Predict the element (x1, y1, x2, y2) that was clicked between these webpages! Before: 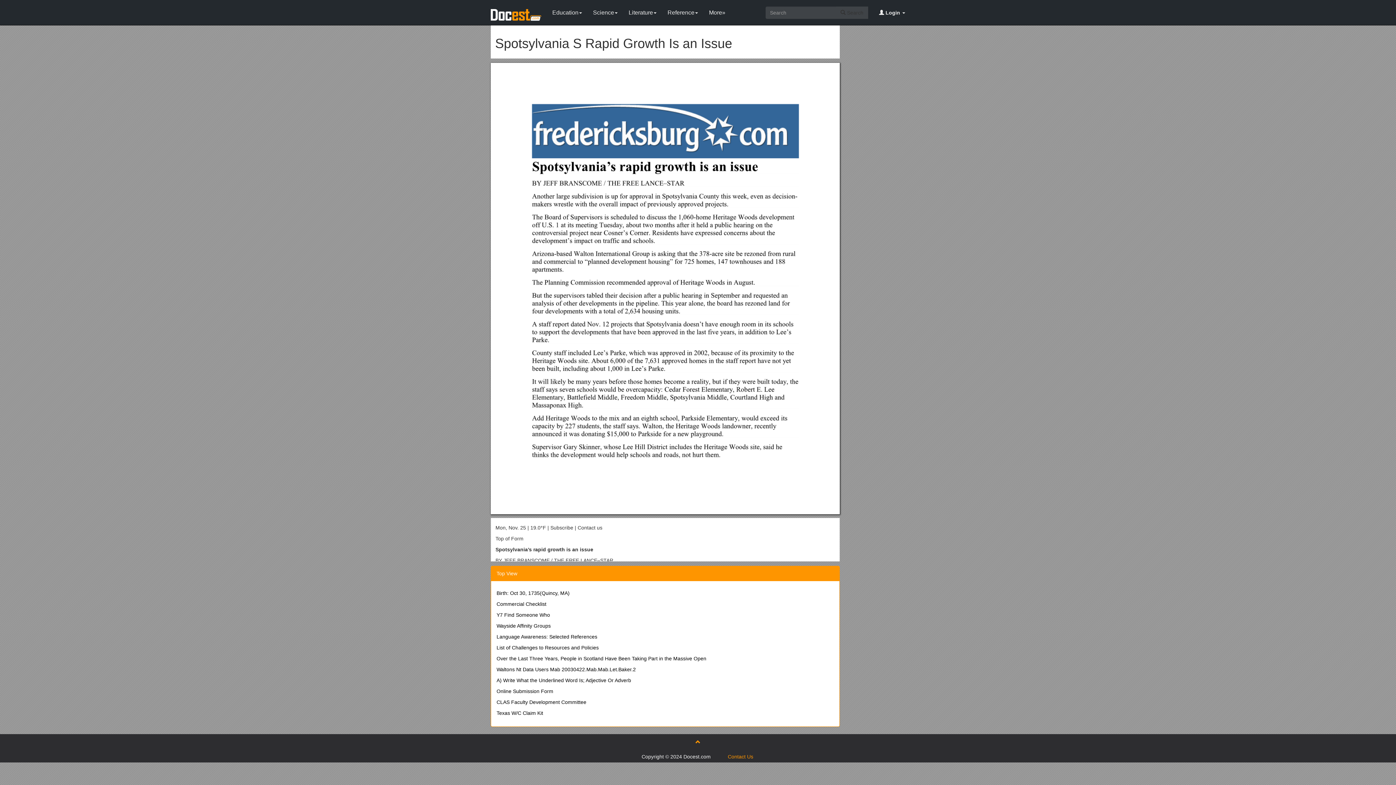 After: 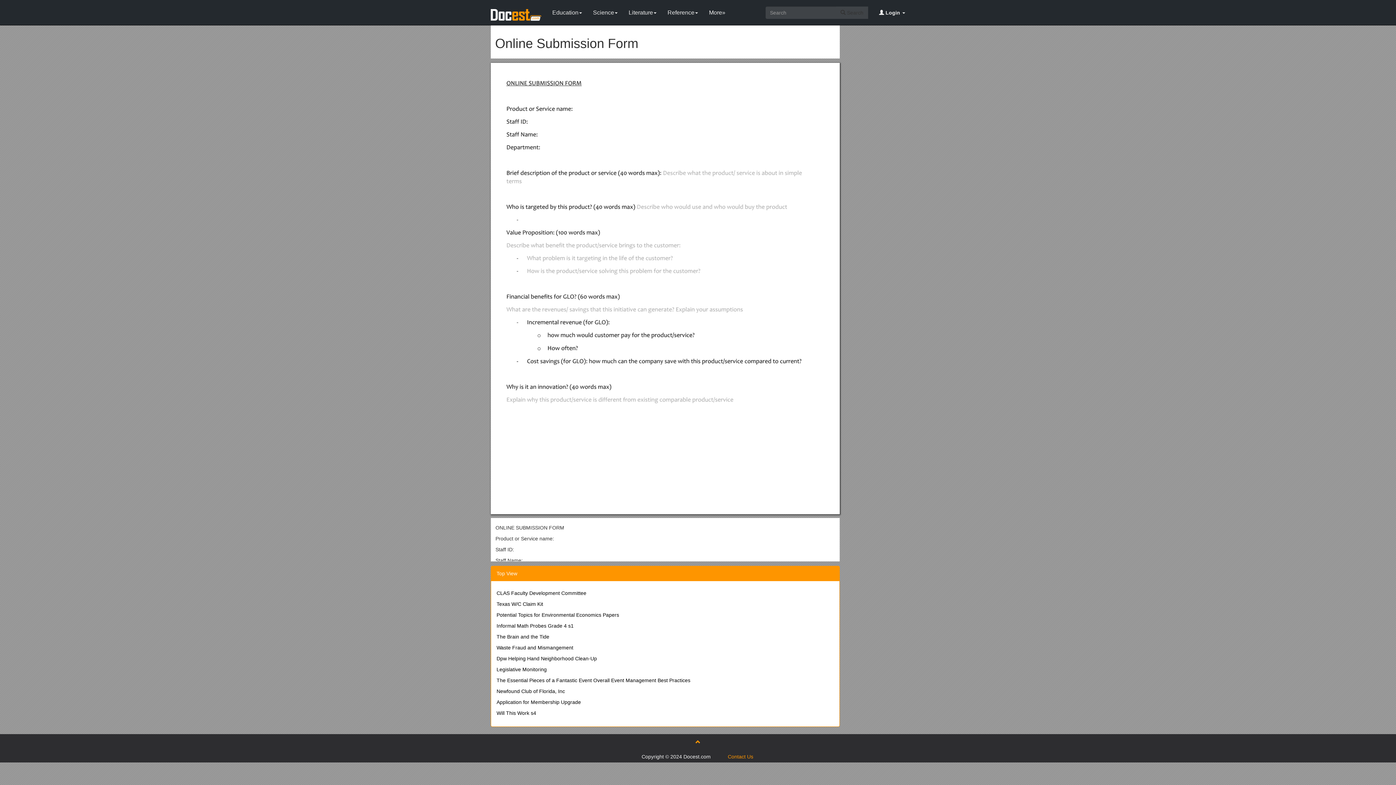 Action: bbox: (496, 688, 553, 694) label: Online Submission Form